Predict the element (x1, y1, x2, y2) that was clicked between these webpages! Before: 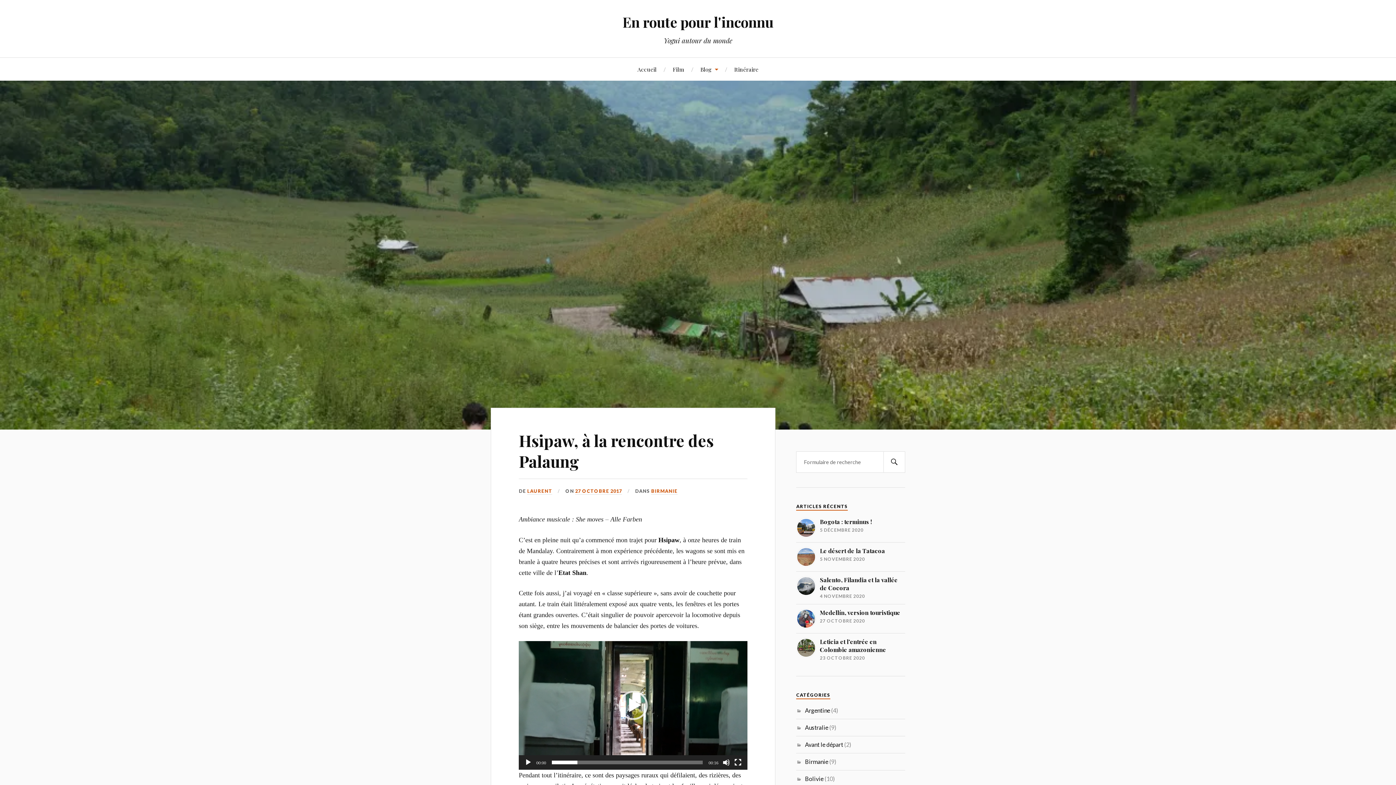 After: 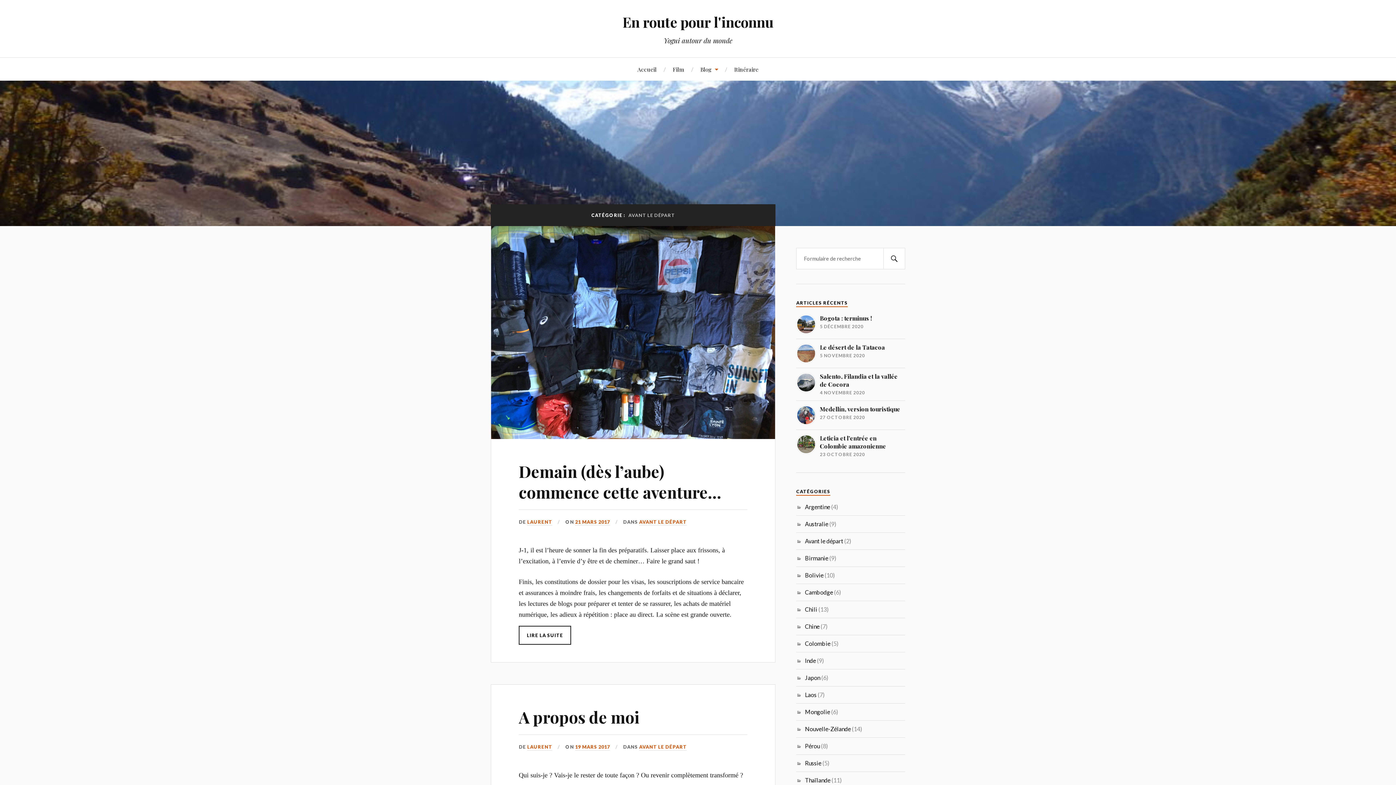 Action: bbox: (805, 741, 843, 748) label: Avant le départ